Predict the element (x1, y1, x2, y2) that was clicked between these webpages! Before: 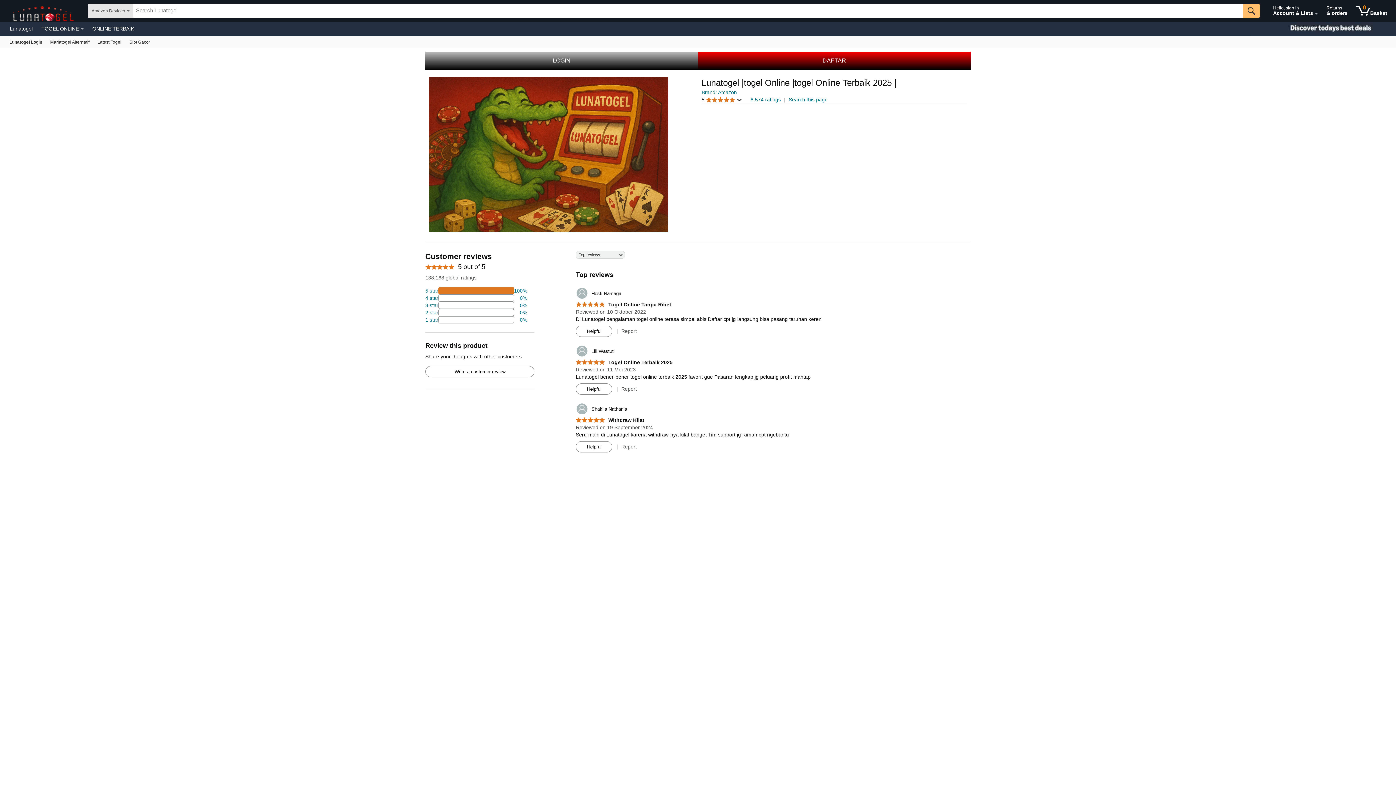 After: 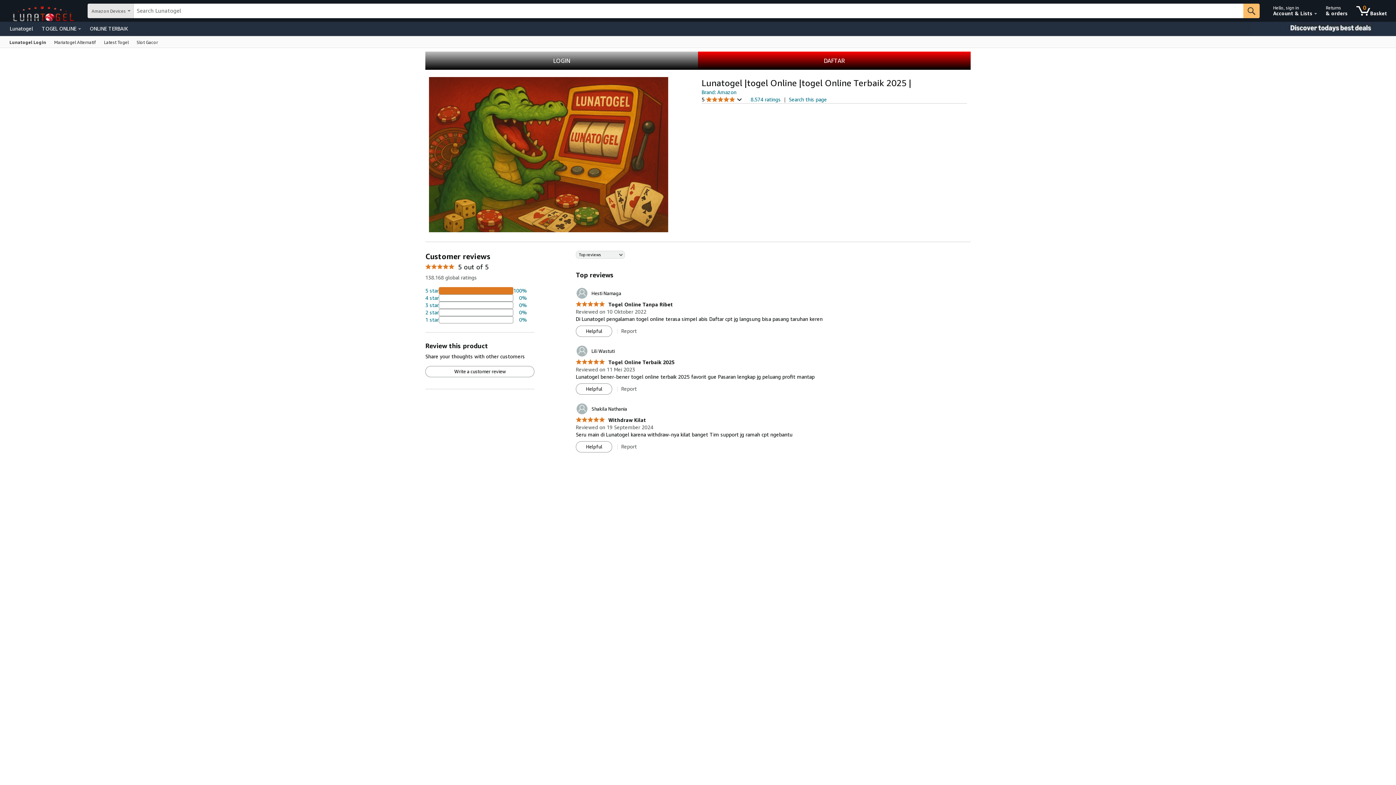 Action: bbox: (46, 36, 93, 47) label: Echo & Alexa